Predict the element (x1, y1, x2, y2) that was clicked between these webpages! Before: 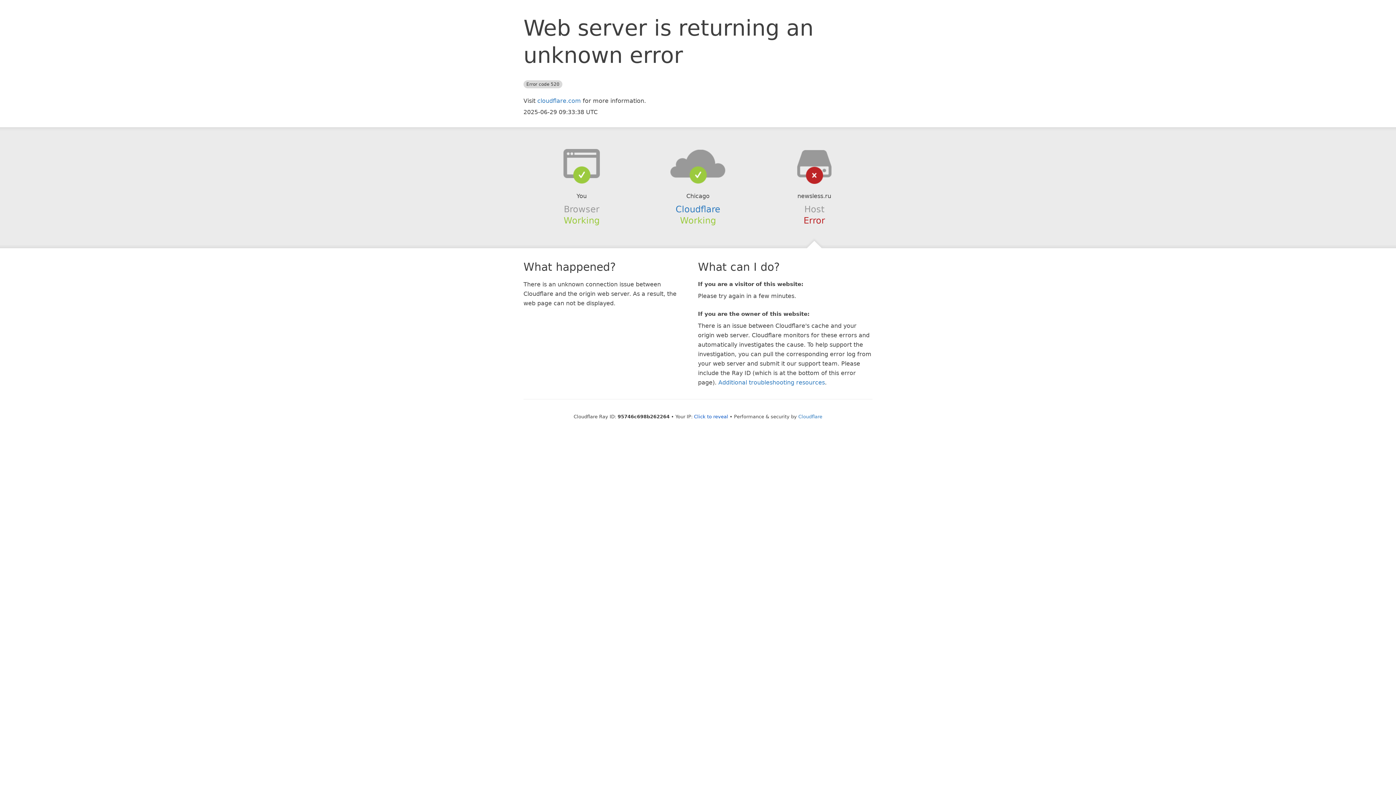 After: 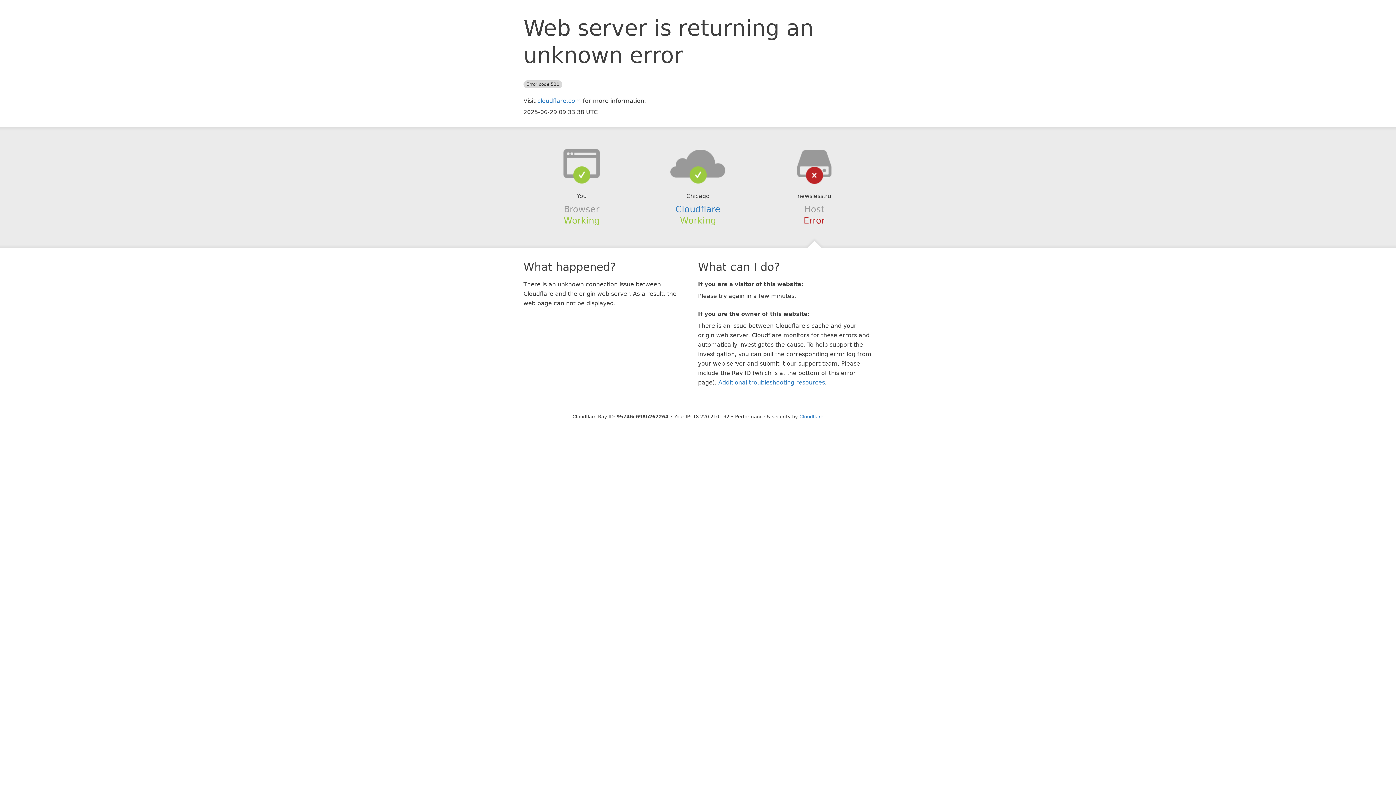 Action: bbox: (694, 414, 728, 419) label: Click to reveal